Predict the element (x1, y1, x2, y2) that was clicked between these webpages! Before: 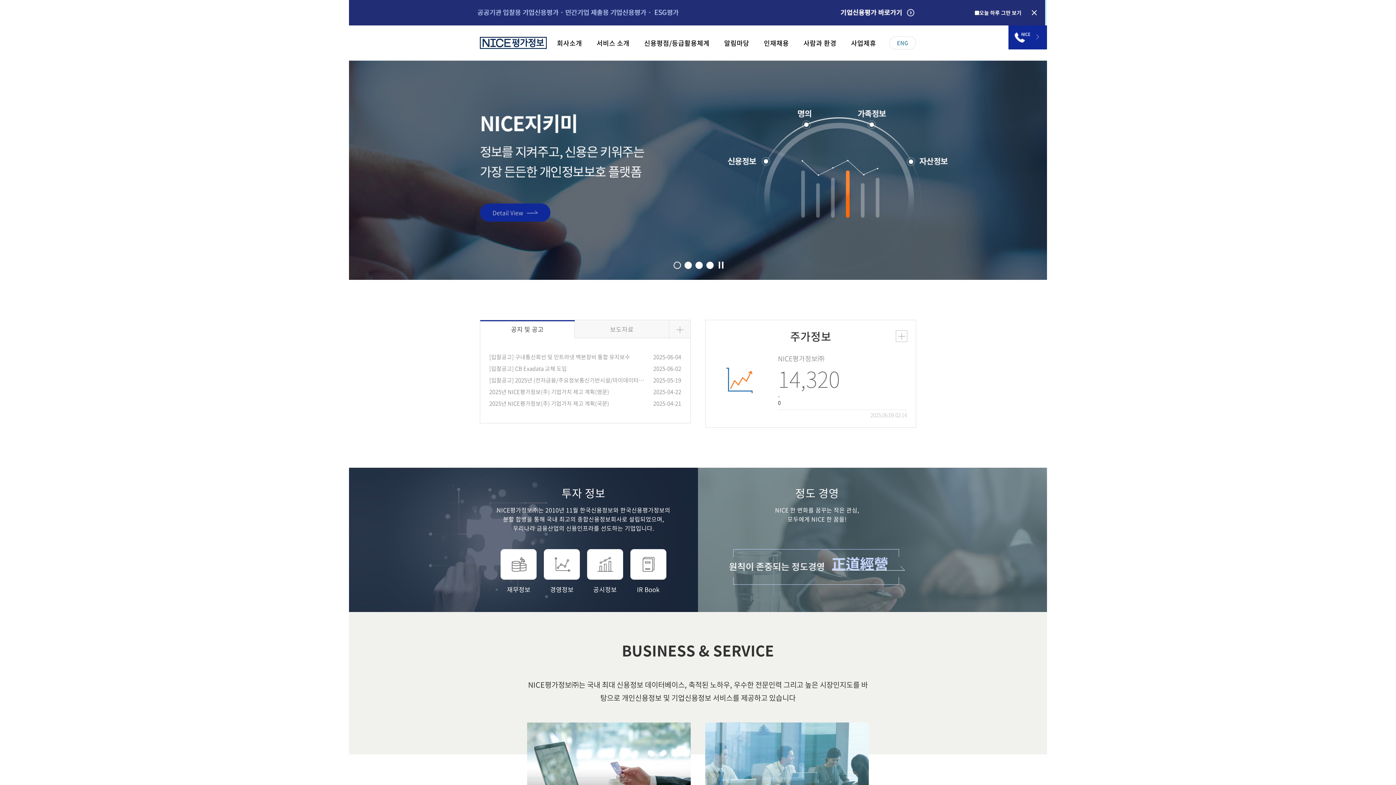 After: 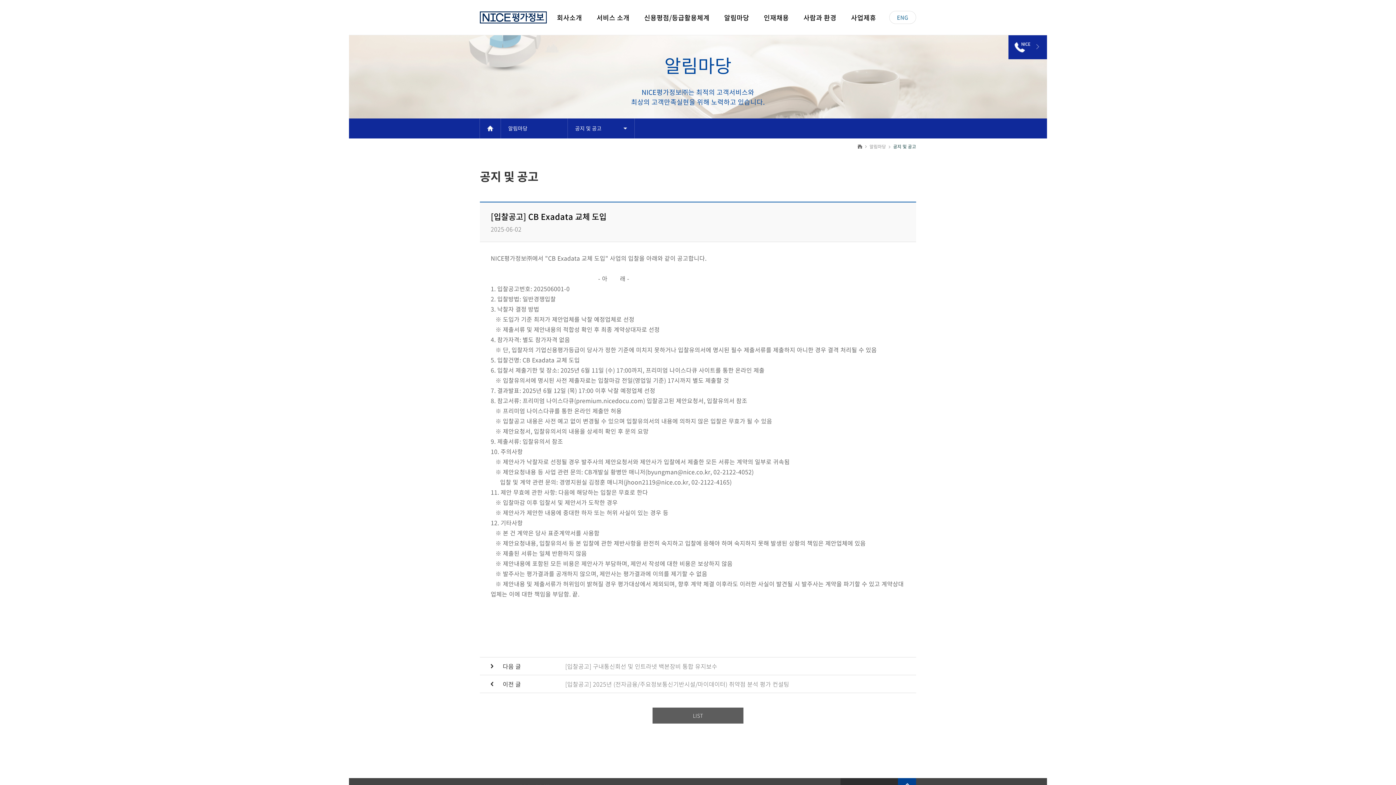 Action: label: [입찰공고] CB Exadata 교체 도입 bbox: (489, 365, 645, 372)